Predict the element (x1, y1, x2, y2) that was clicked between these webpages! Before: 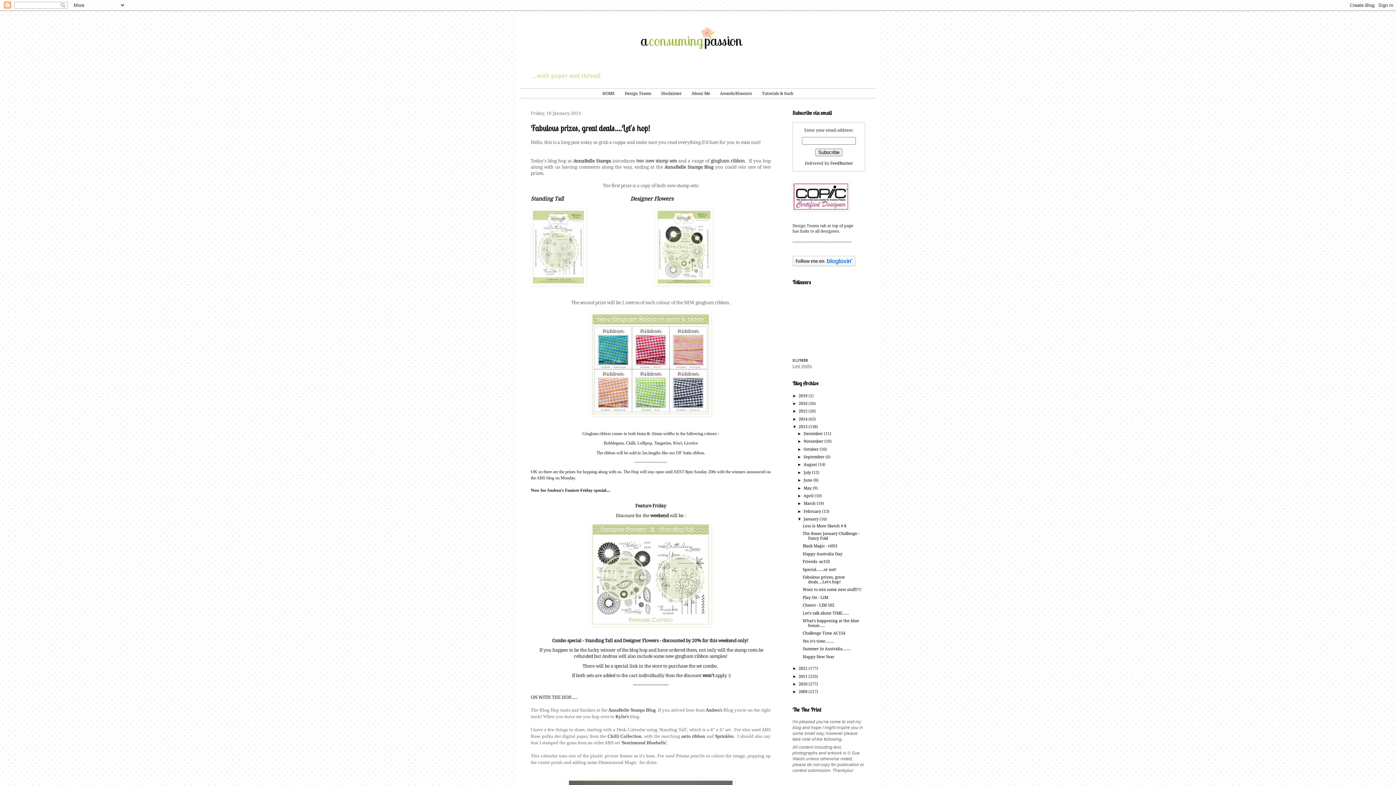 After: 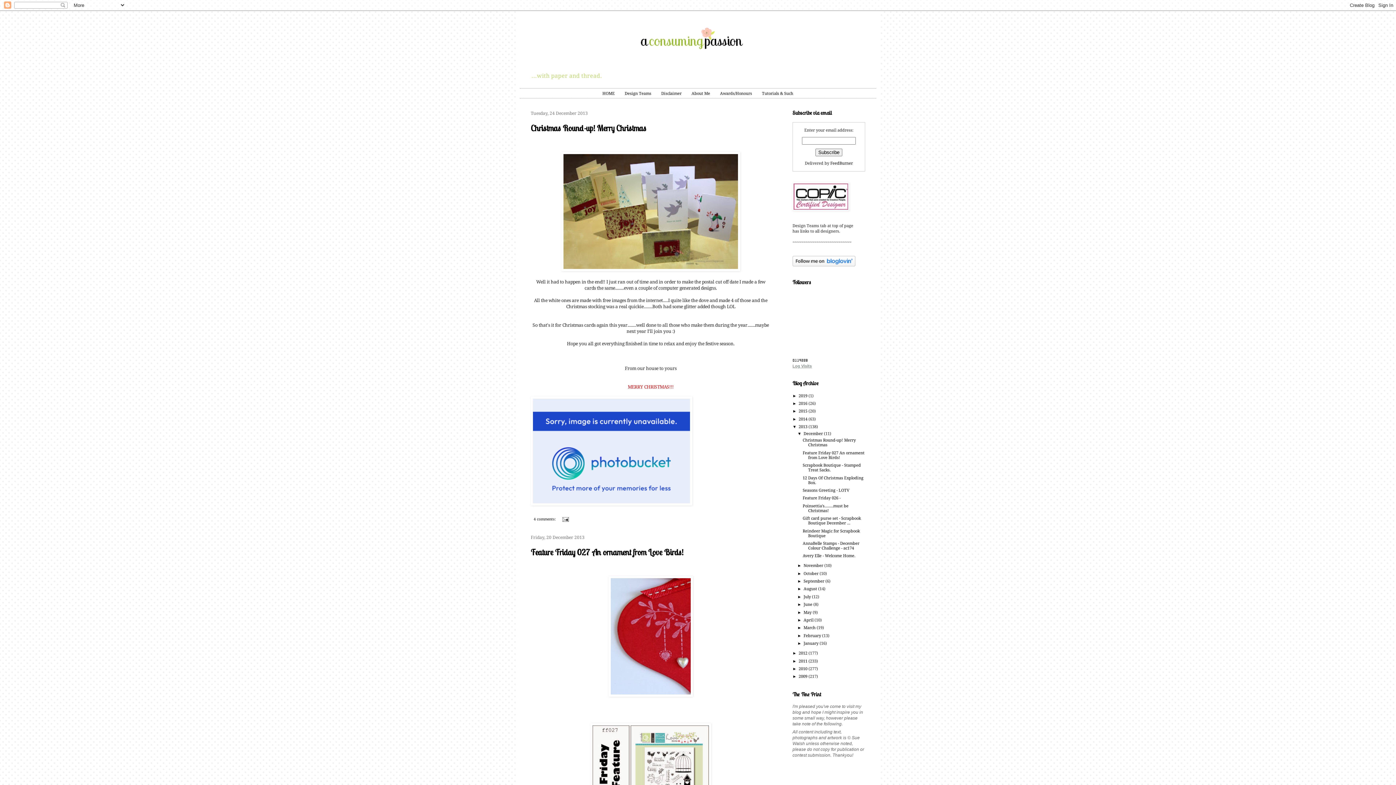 Action: label: 2013  bbox: (798, 424, 808, 429)